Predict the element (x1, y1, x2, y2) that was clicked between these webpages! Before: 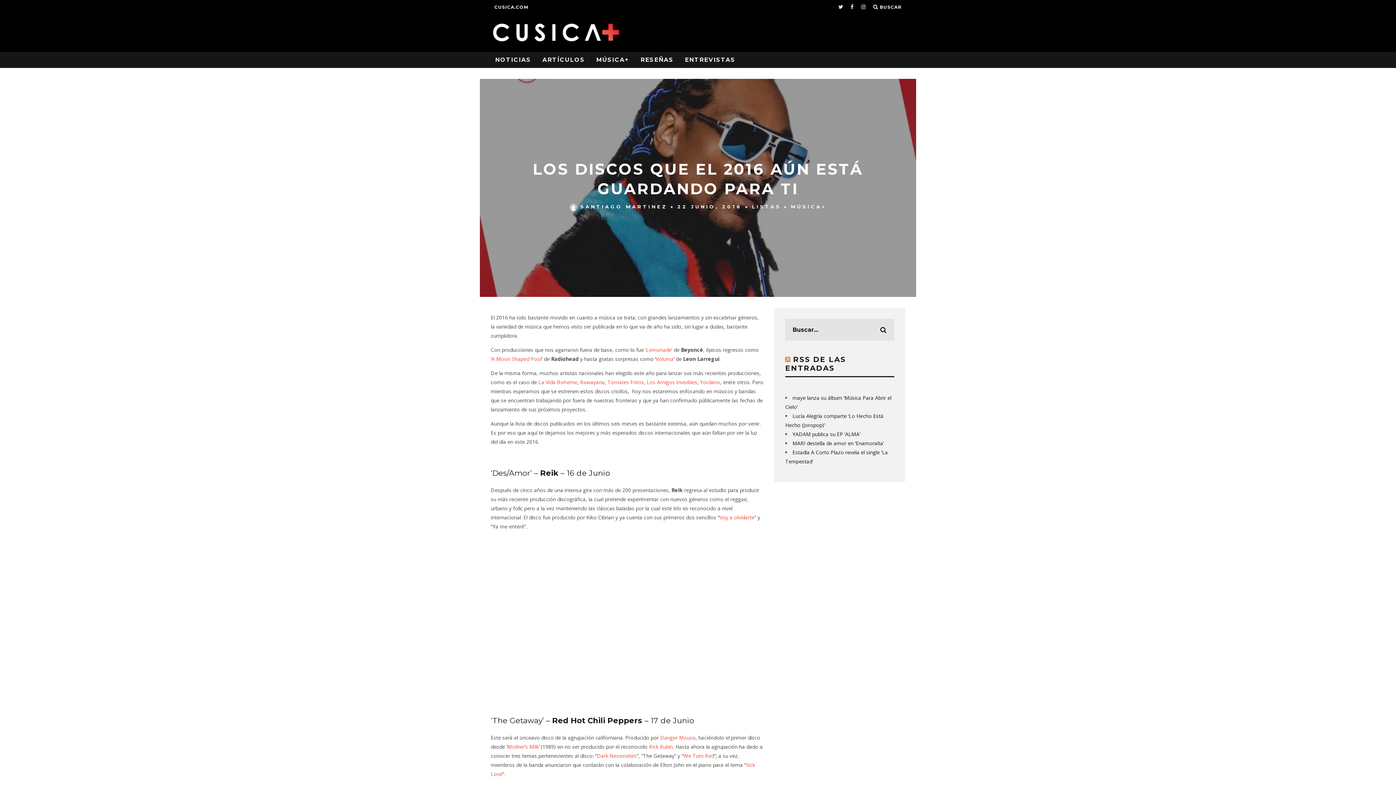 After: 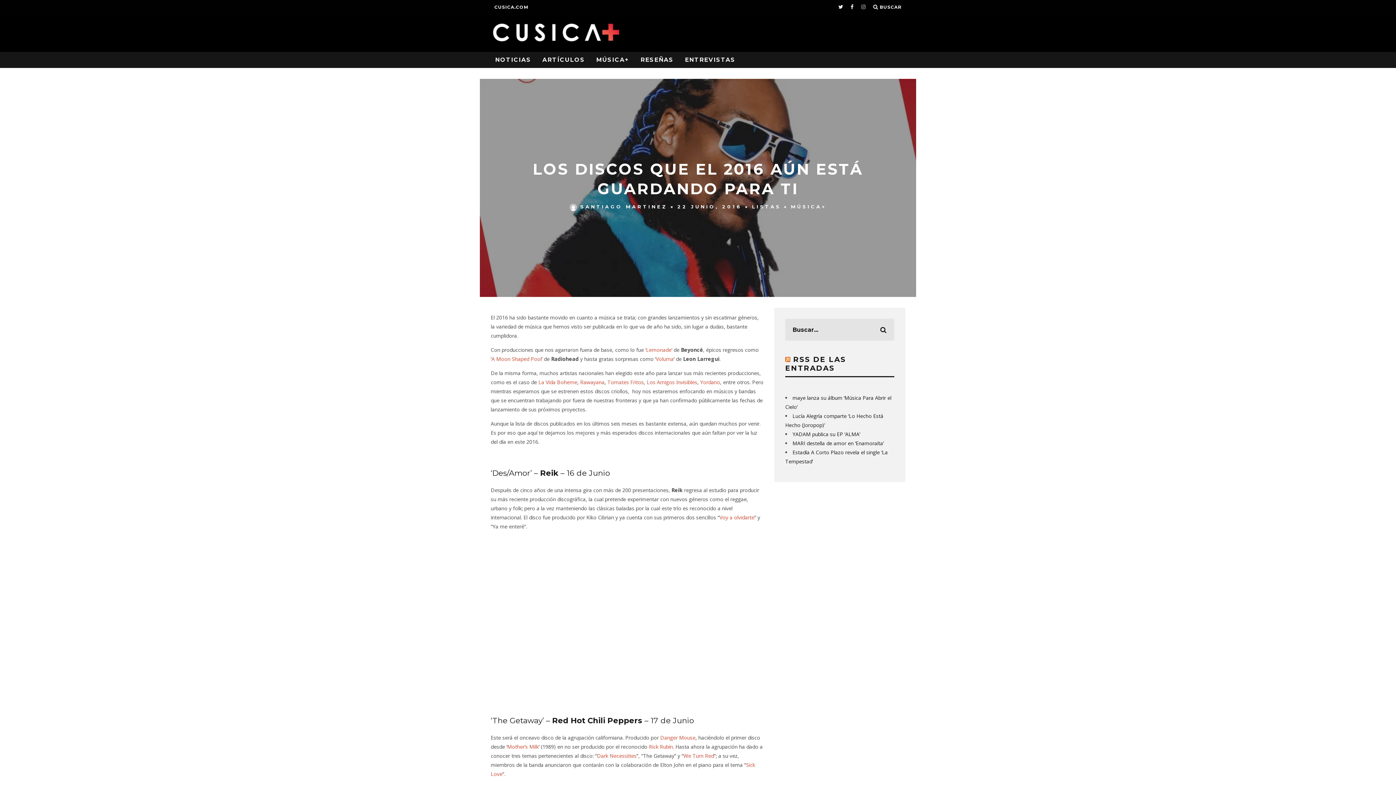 Action: bbox: (861, 0, 866, 14)